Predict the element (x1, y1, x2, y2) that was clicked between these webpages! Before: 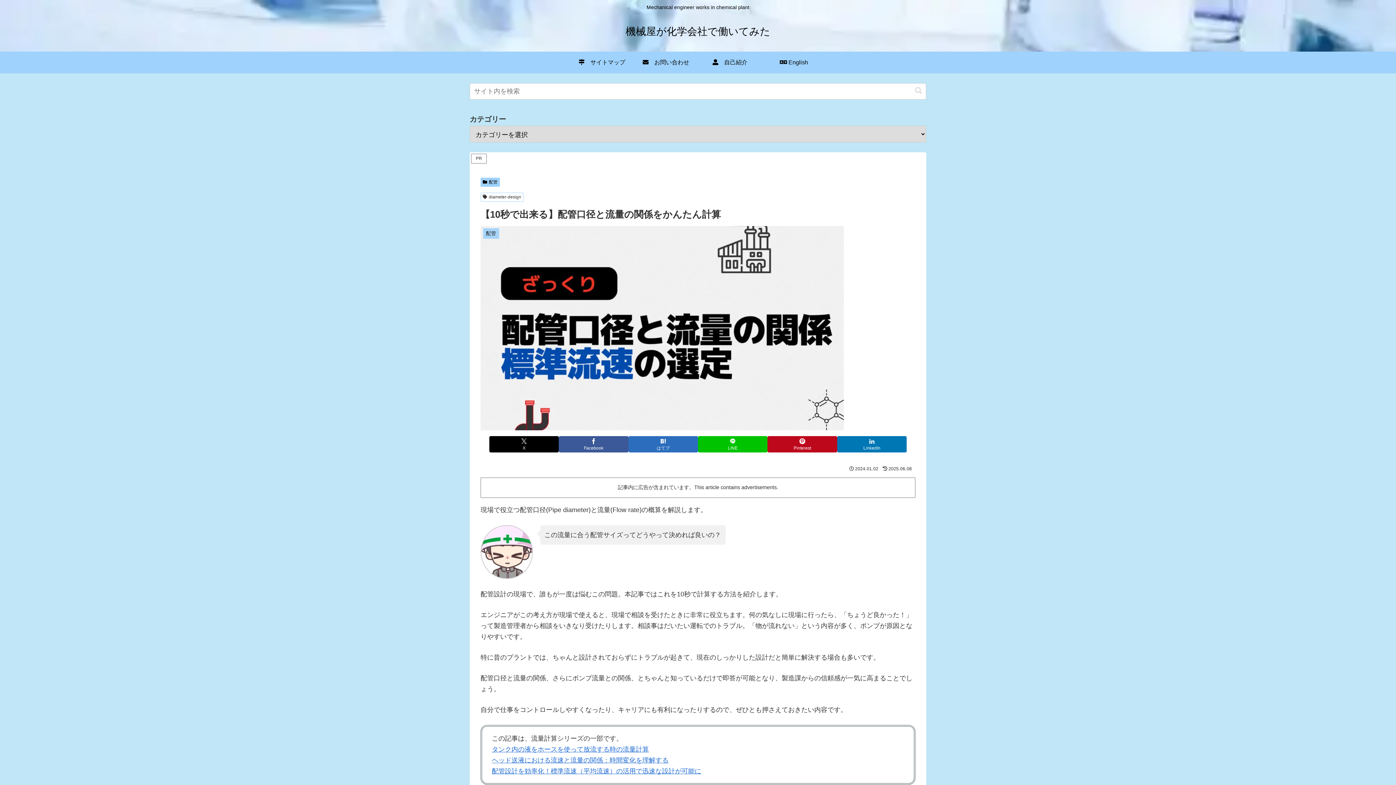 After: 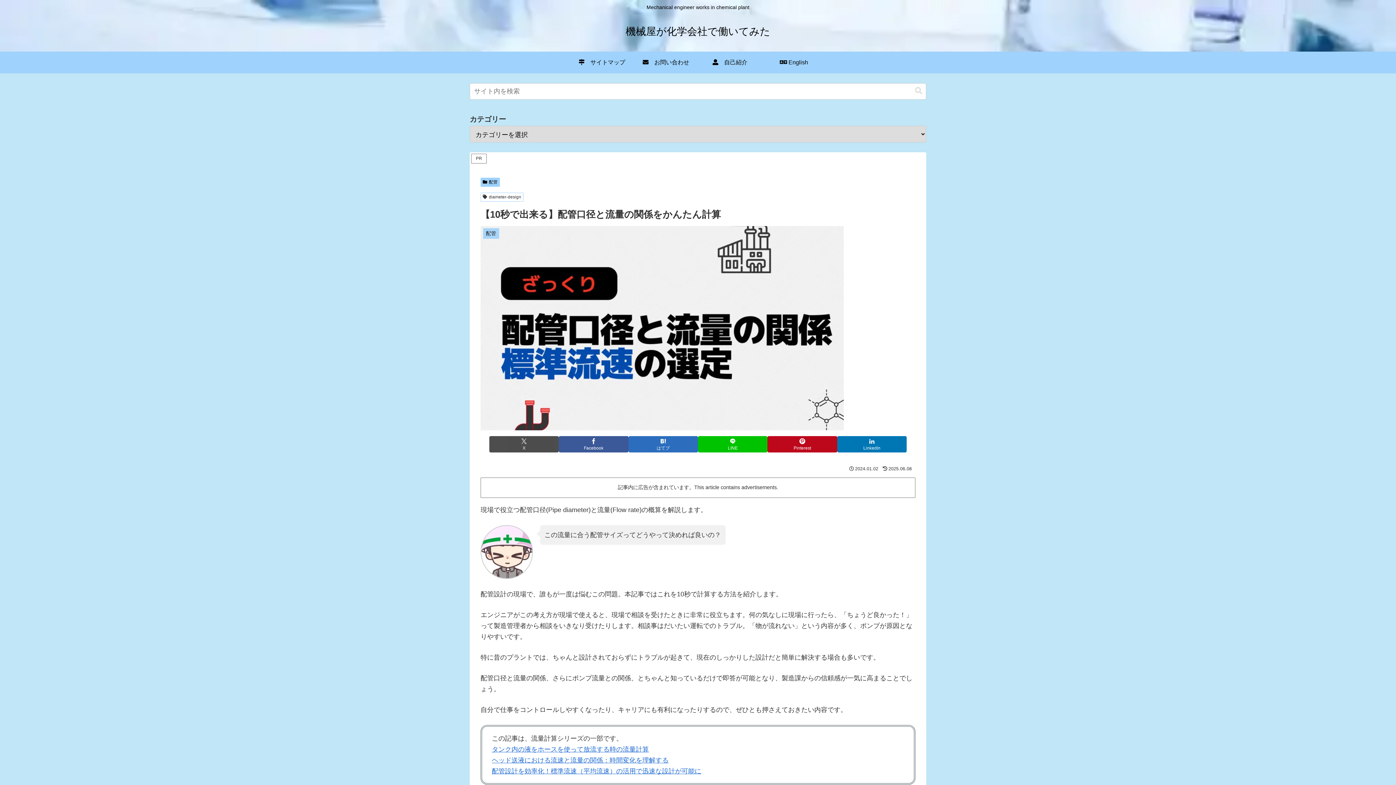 Action: bbox: (489, 436, 559, 452) label: Xでシェア